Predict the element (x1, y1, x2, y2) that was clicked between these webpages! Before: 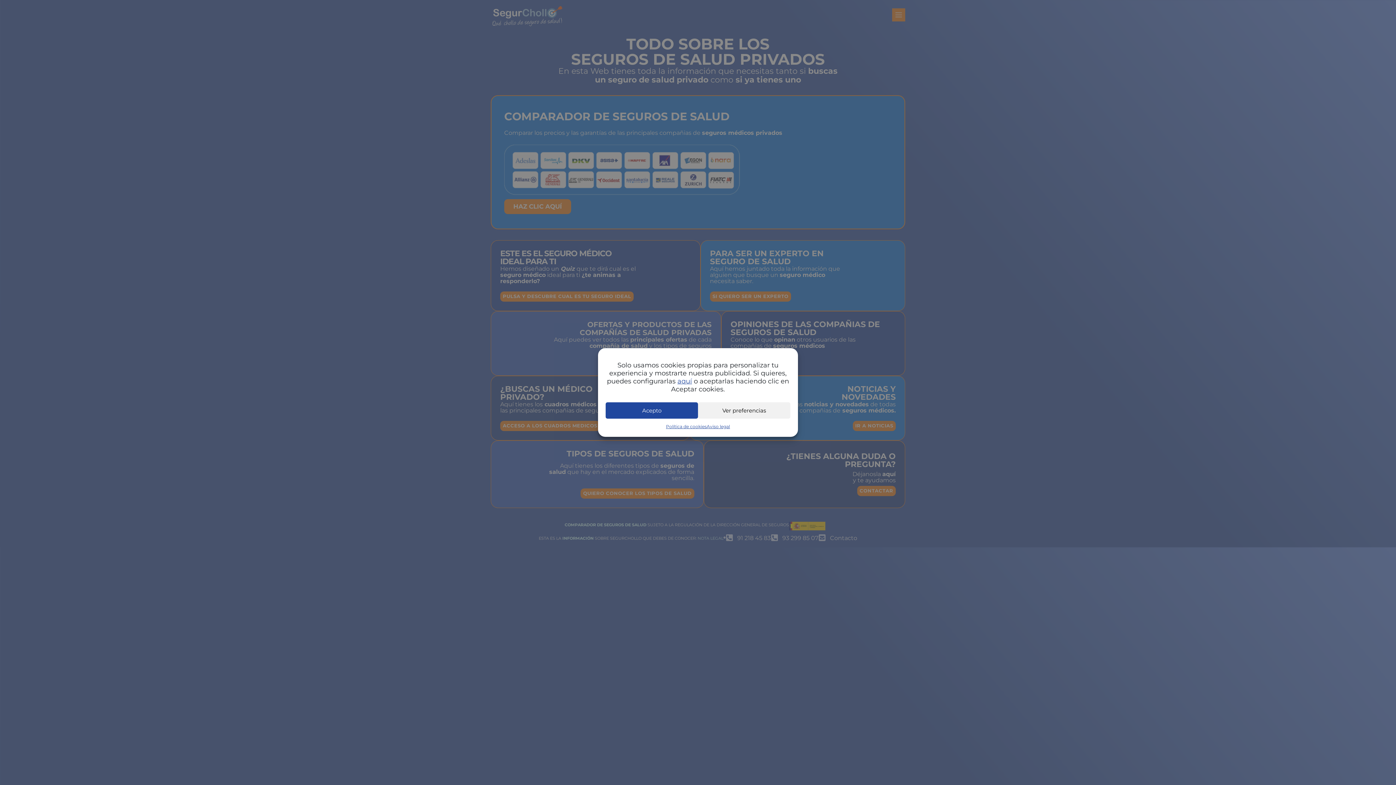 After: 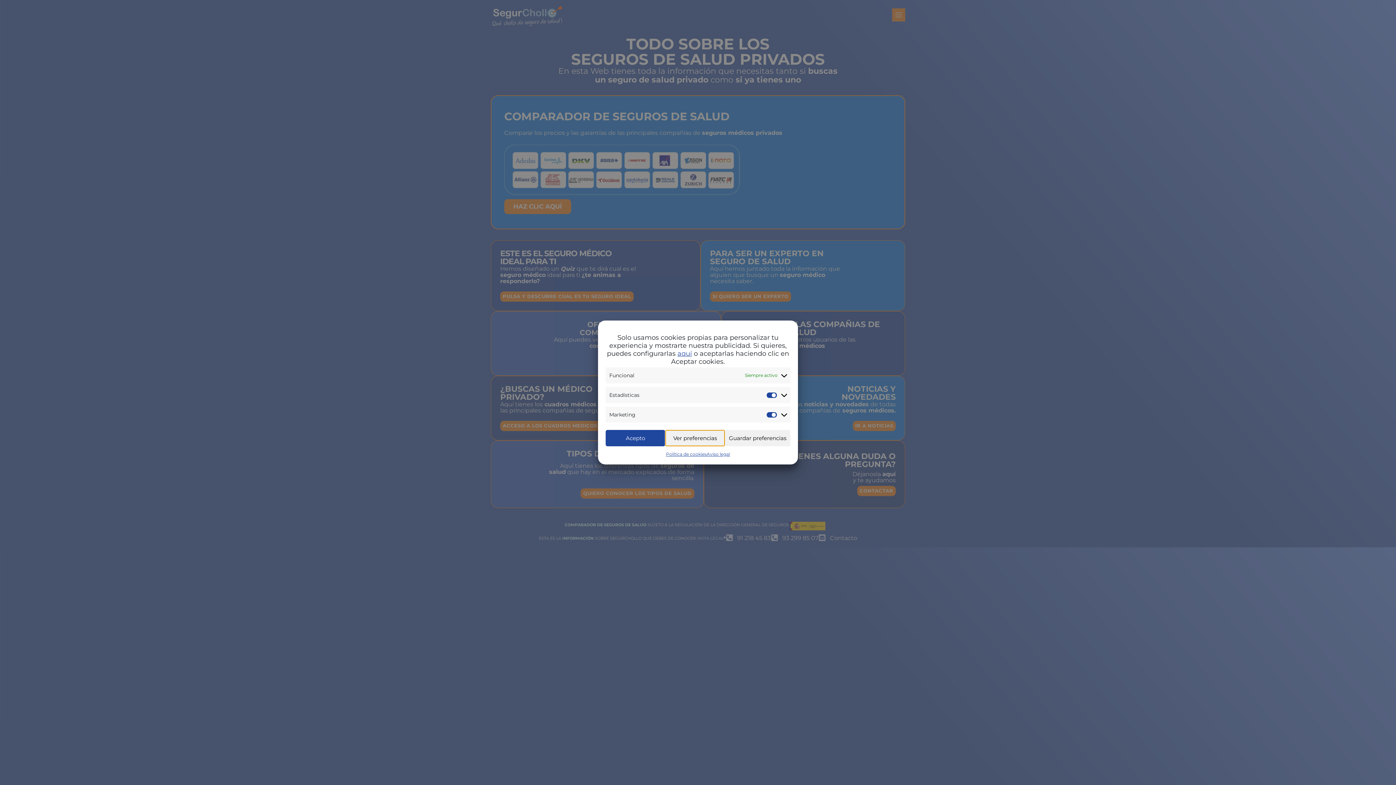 Action: label: Ver preferencias bbox: (698, 402, 790, 418)